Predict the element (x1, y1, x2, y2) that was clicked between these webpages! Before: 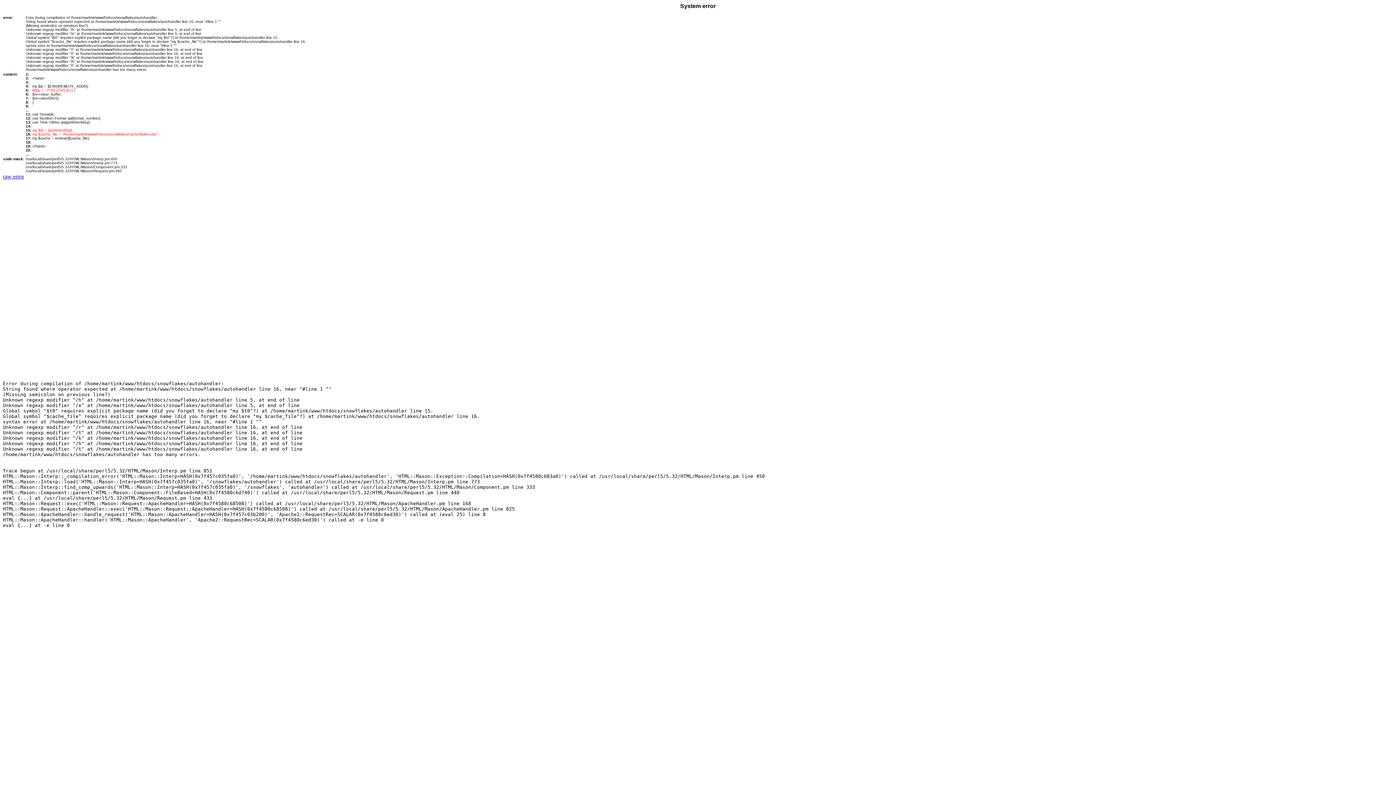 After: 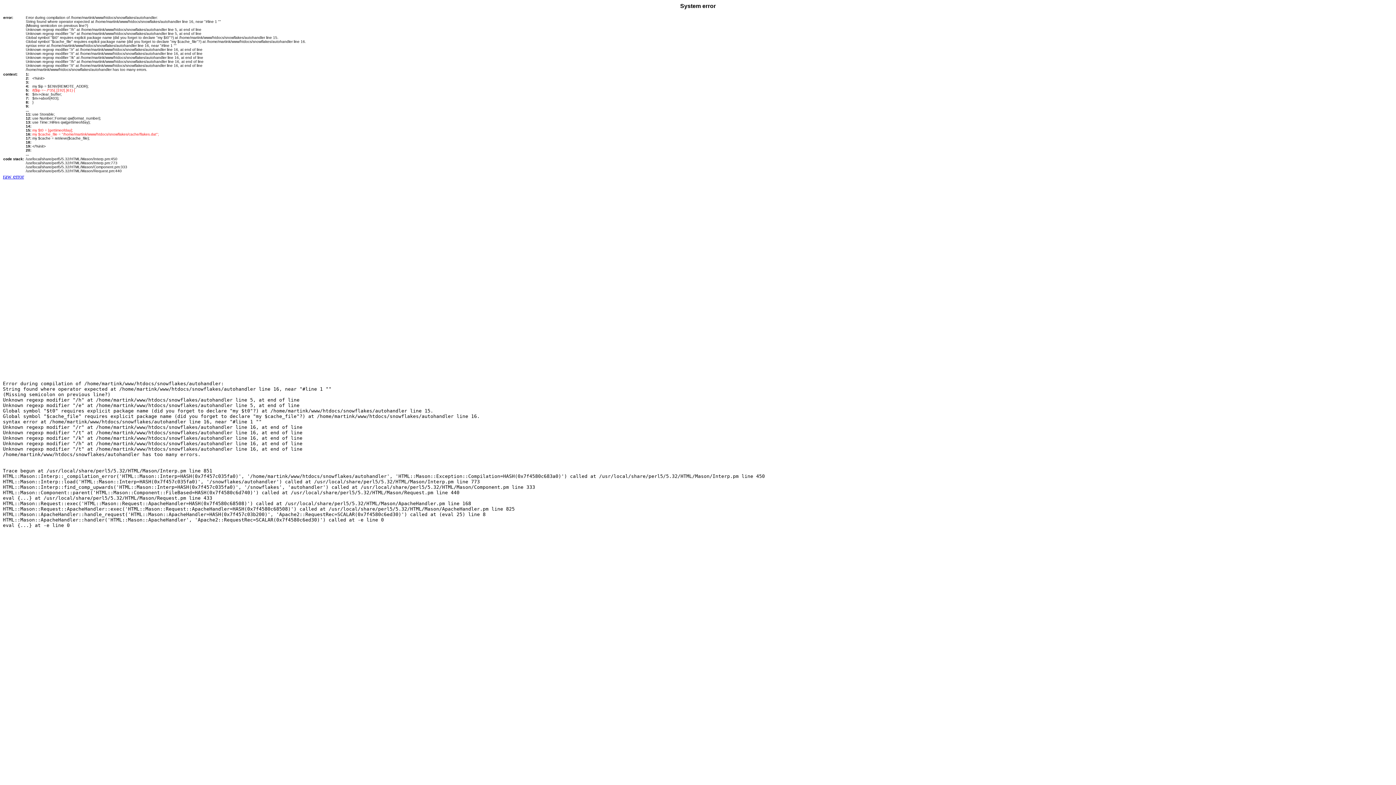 Action: bbox: (2, 173, 24, 179) label: raw error